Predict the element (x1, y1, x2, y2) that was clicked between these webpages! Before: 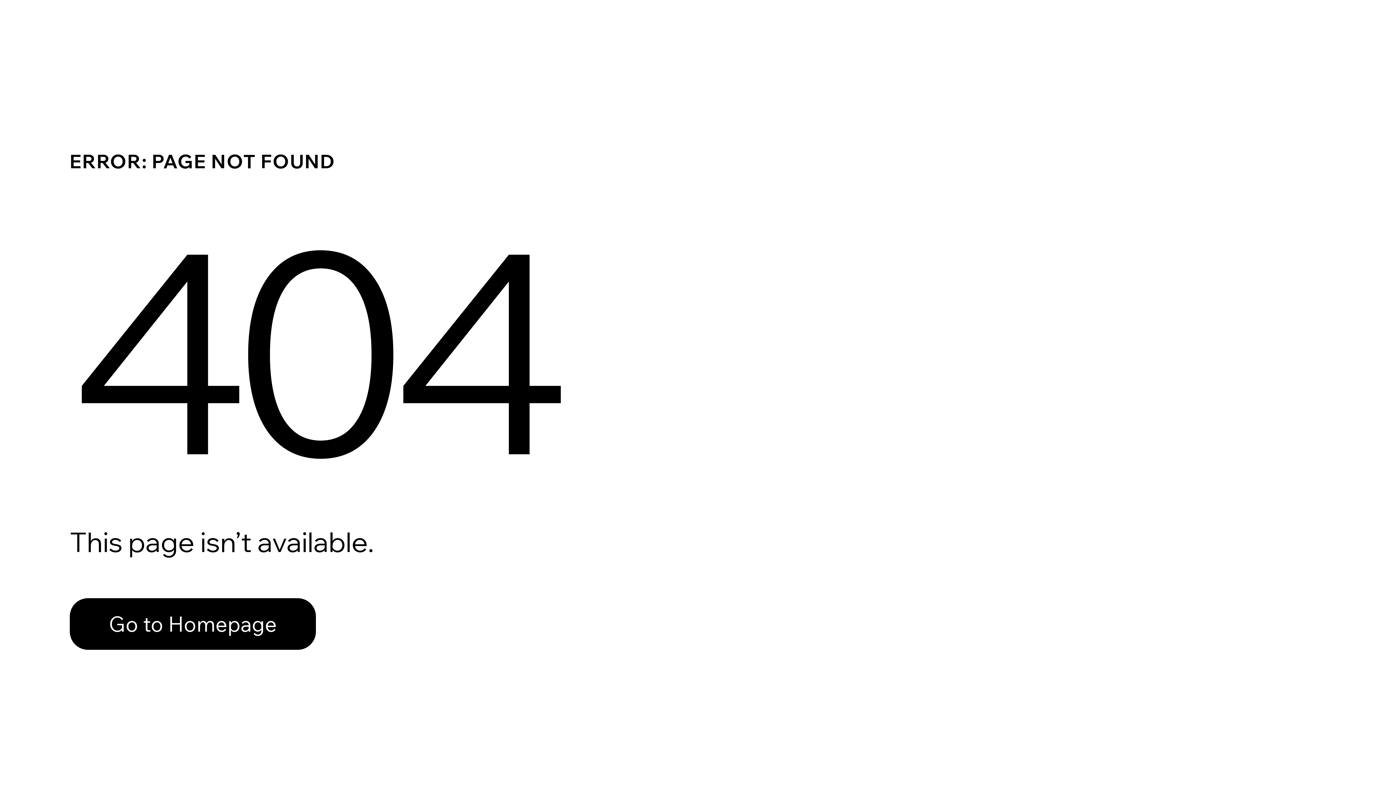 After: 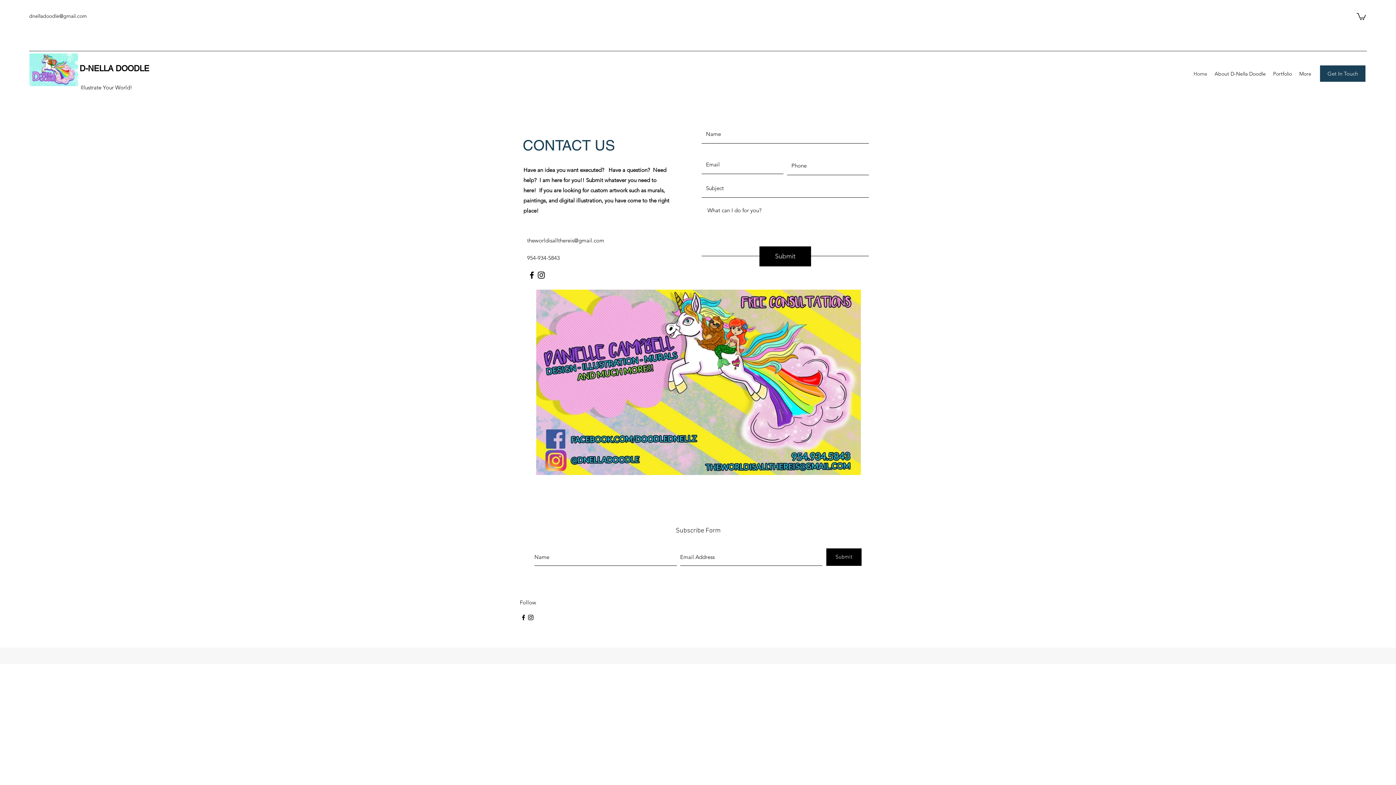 Action: label: Go to Homepage bbox: (69, 598, 316, 650)